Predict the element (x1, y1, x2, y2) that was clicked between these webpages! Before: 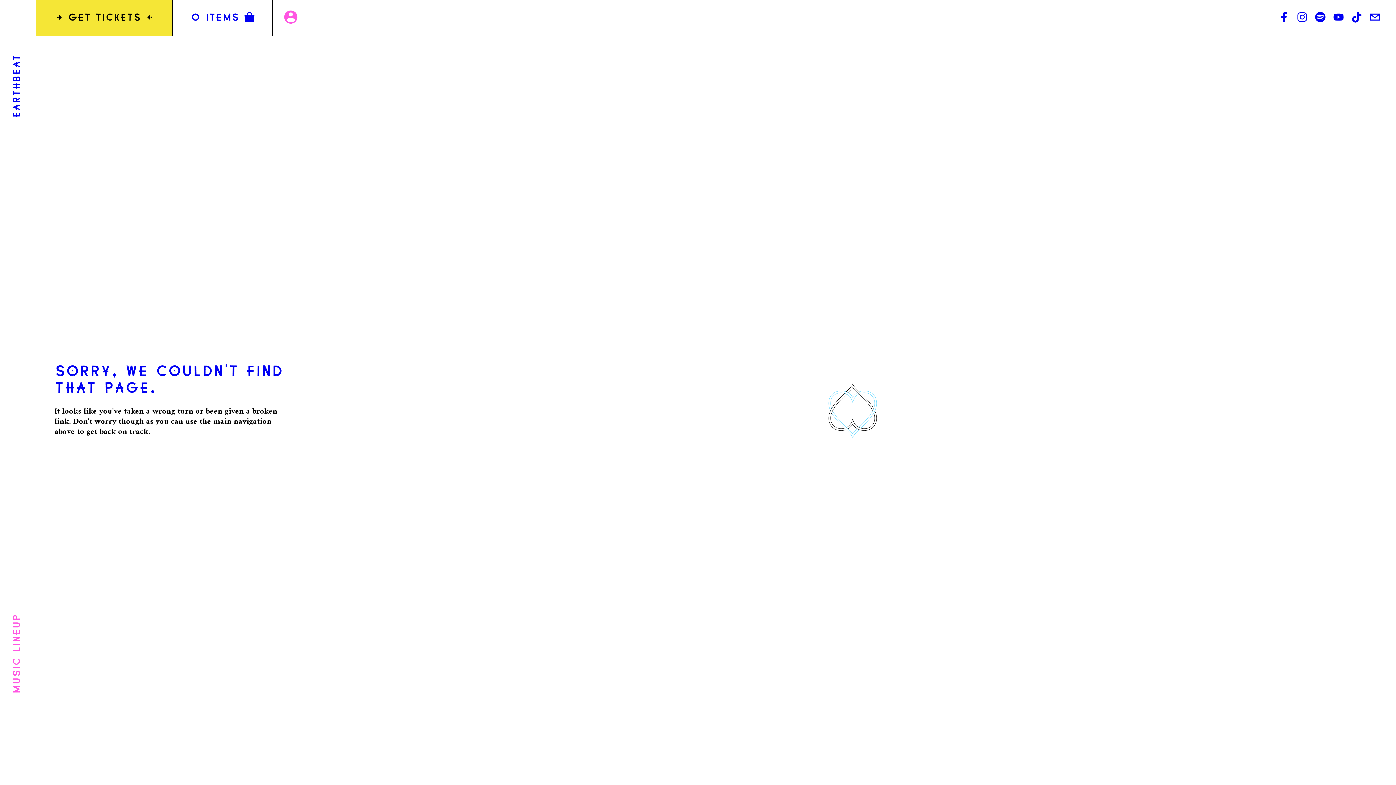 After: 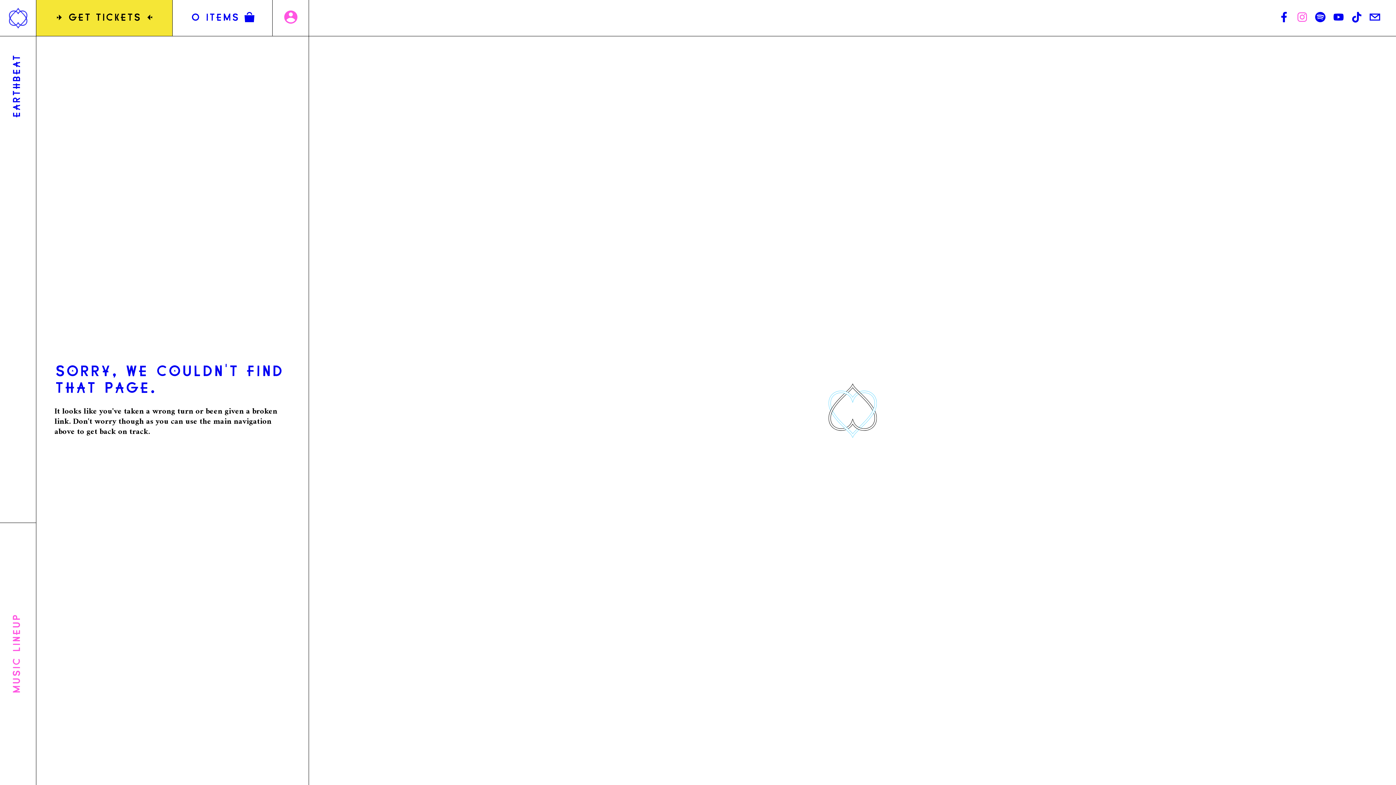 Action: bbox: (1295, 9, 1309, 26)